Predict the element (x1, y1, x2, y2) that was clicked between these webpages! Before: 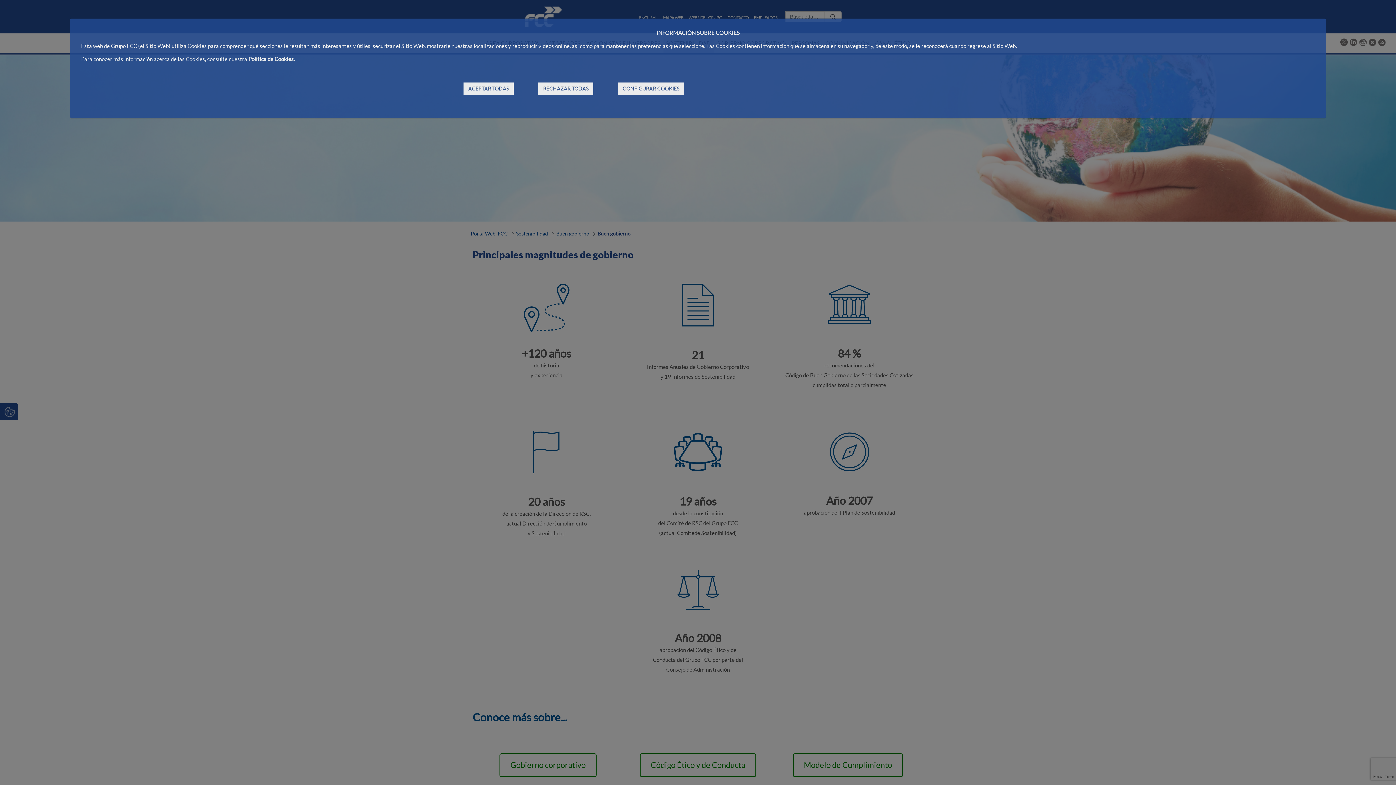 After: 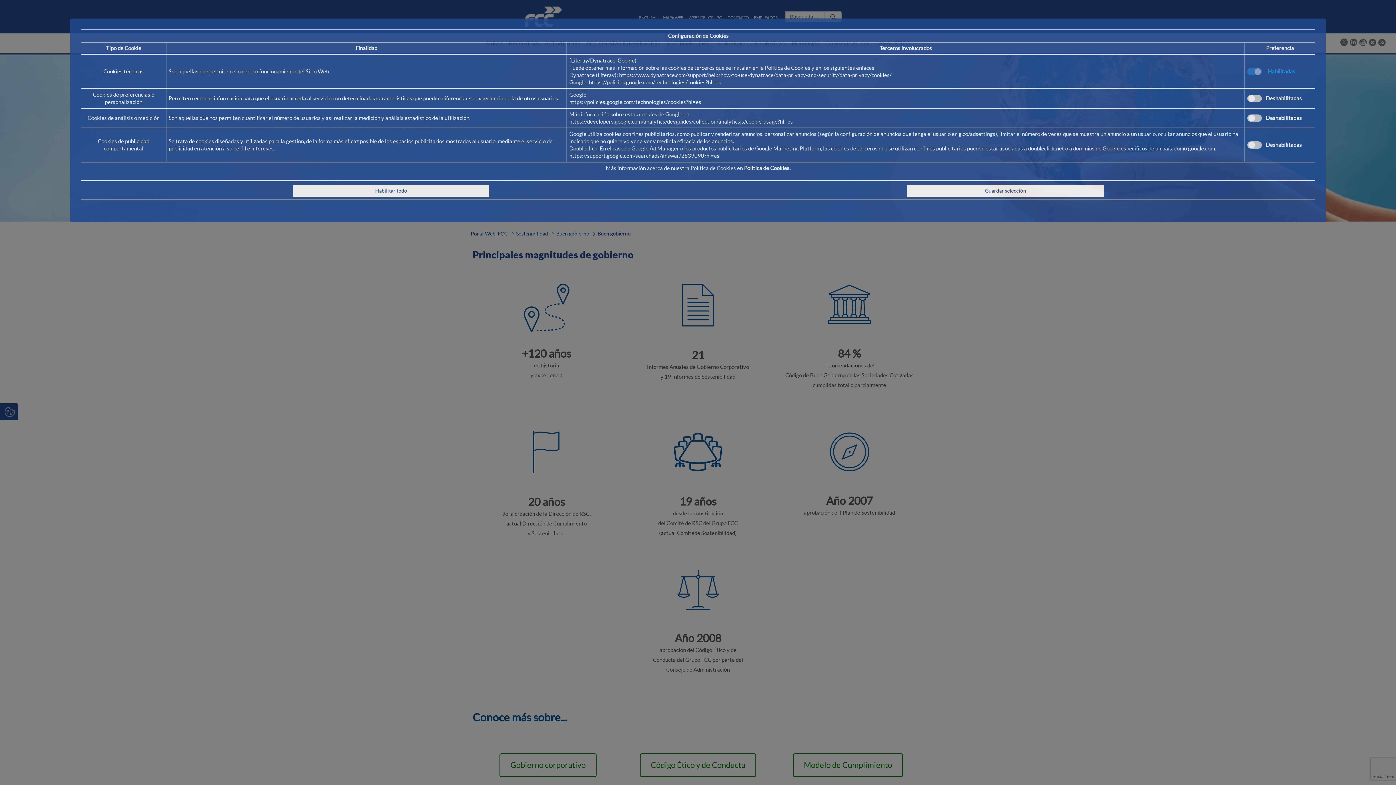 Action: label: CONFIGURAR COOKIES bbox: (618, 82, 684, 95)